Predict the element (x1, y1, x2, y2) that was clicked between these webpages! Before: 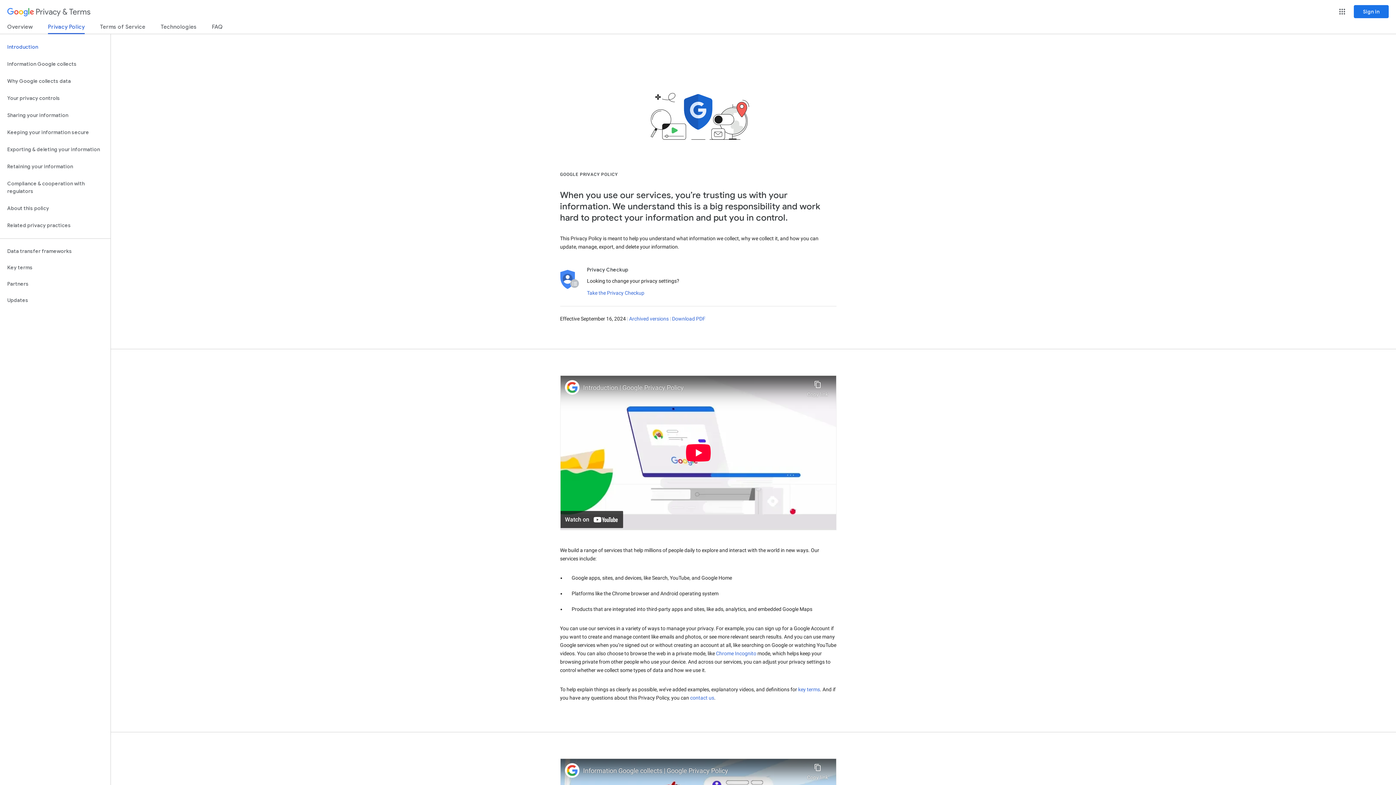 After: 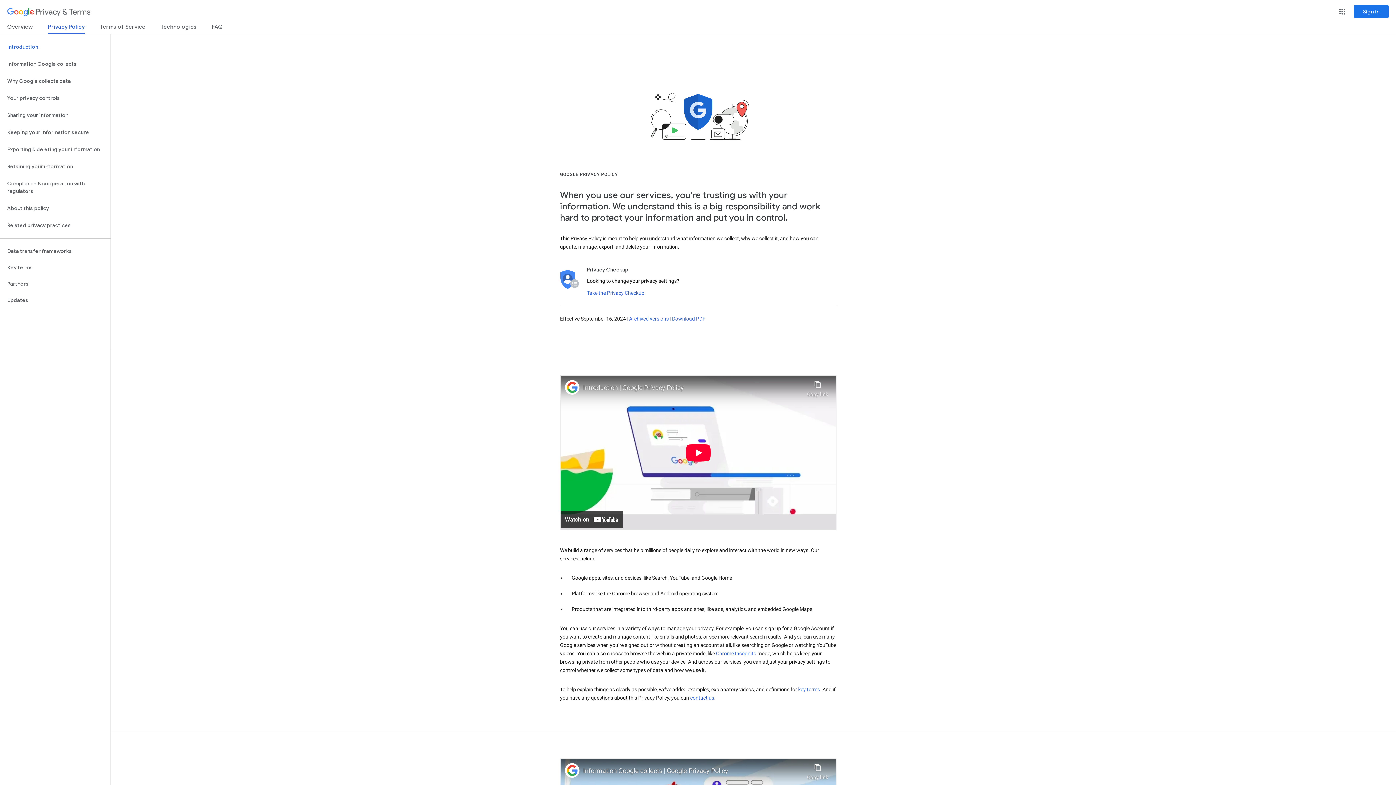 Action: label: Chrome Incognito bbox: (716, 650, 756, 656)